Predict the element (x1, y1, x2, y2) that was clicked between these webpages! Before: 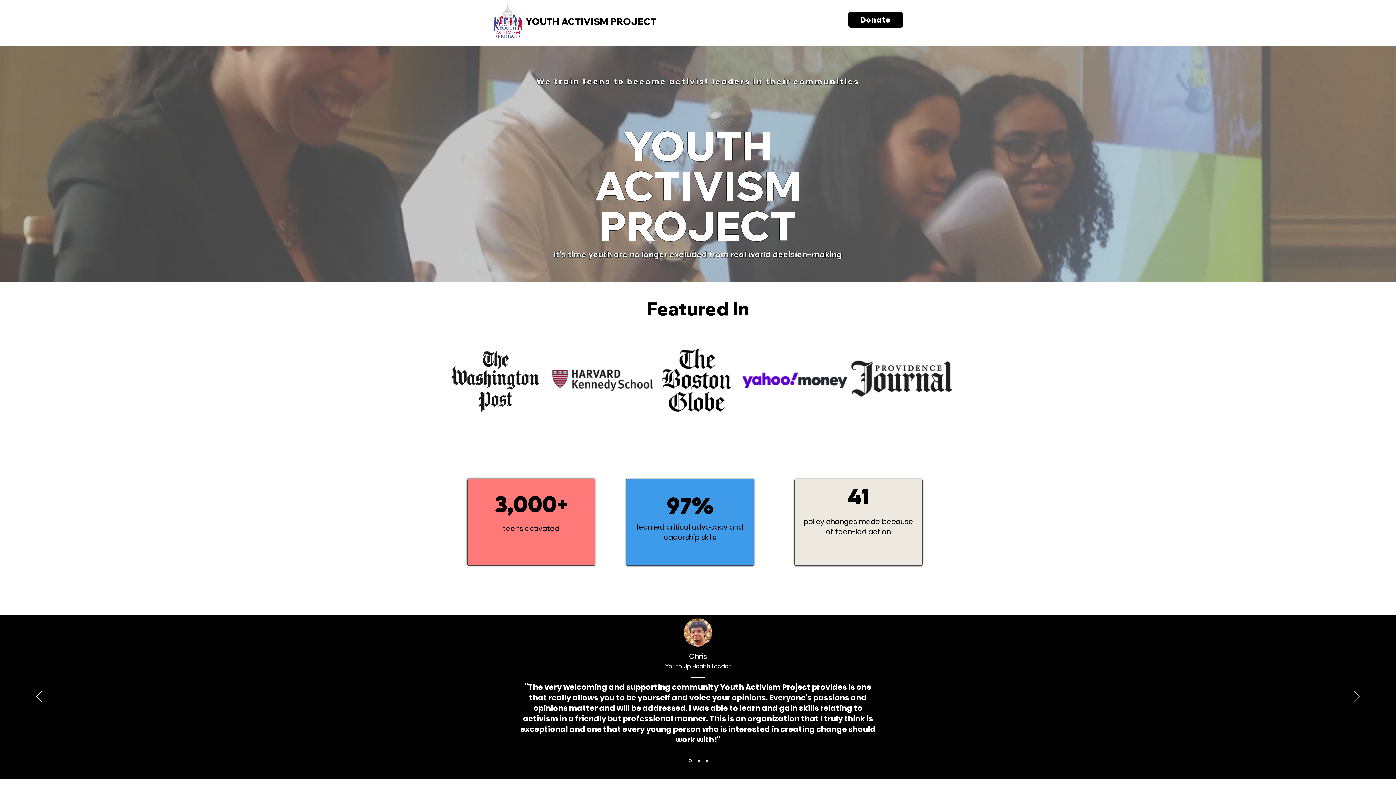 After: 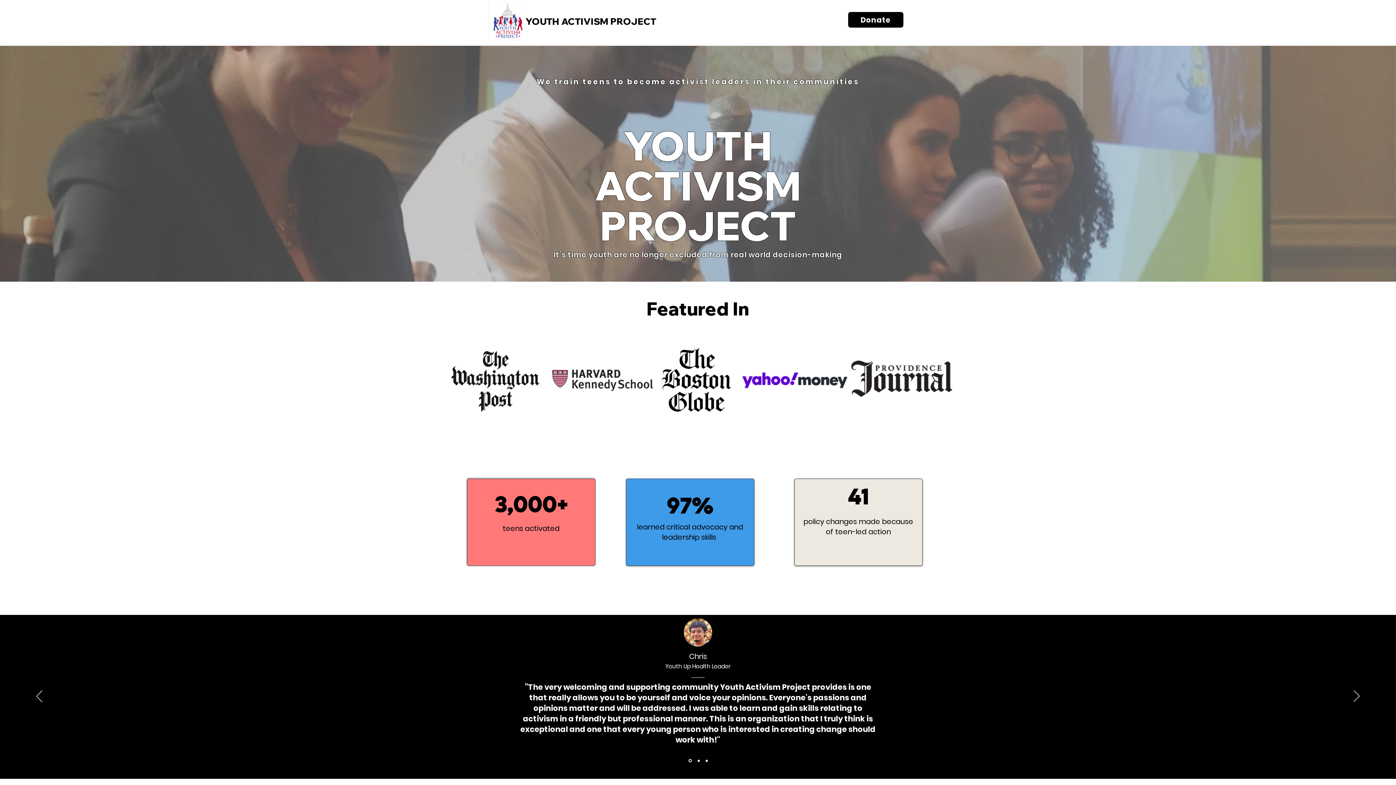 Action: bbox: (697, 760, 699, 762) label: Slide  2